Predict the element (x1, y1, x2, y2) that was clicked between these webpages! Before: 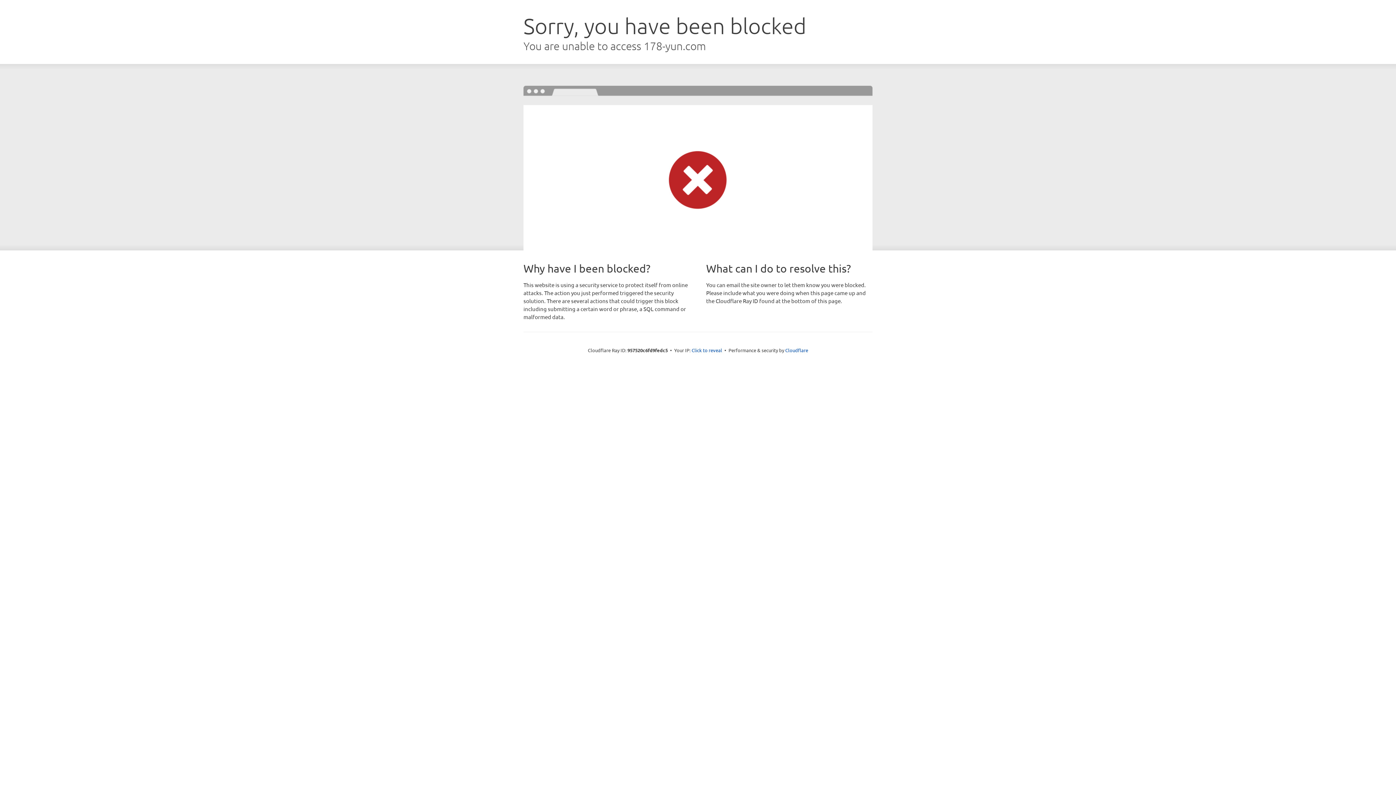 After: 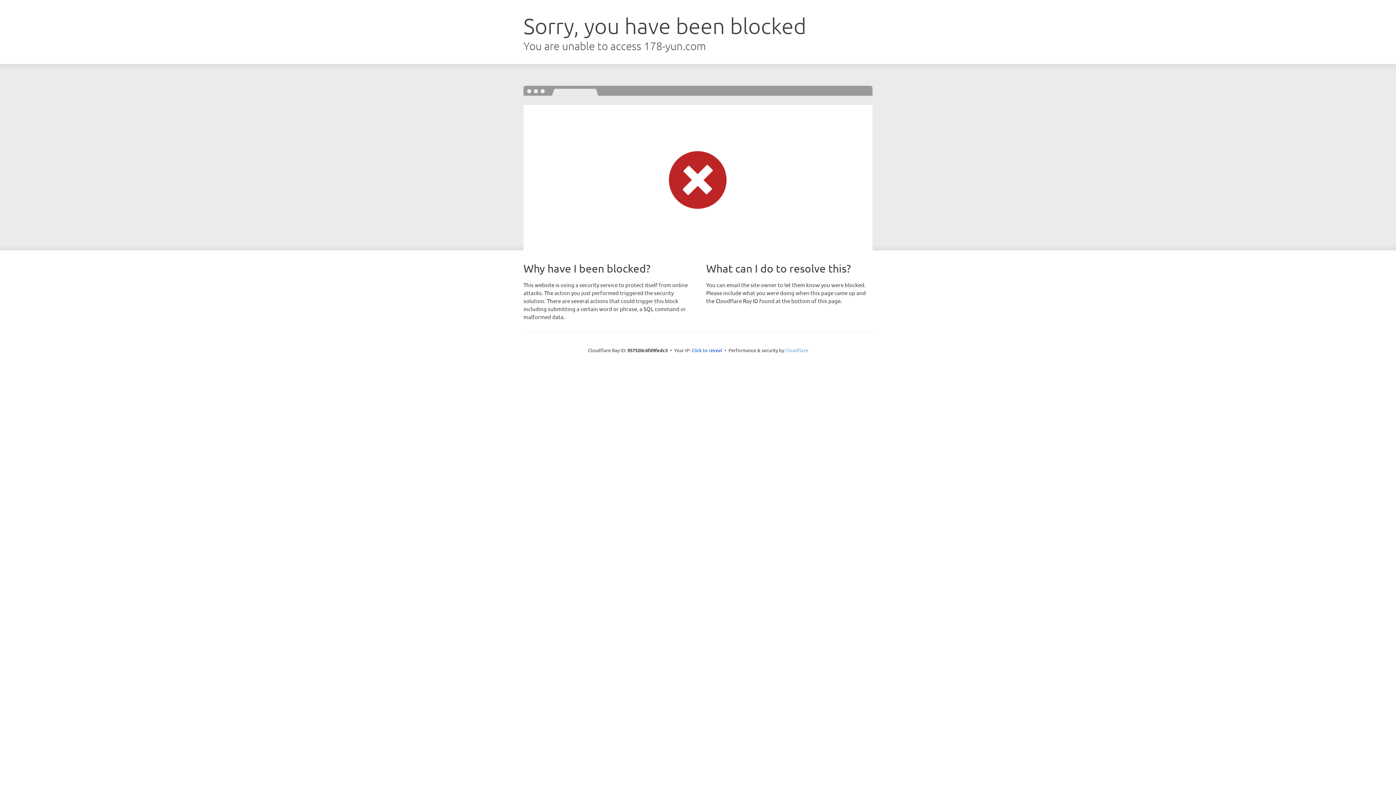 Action: label: Cloudflare bbox: (785, 347, 808, 353)